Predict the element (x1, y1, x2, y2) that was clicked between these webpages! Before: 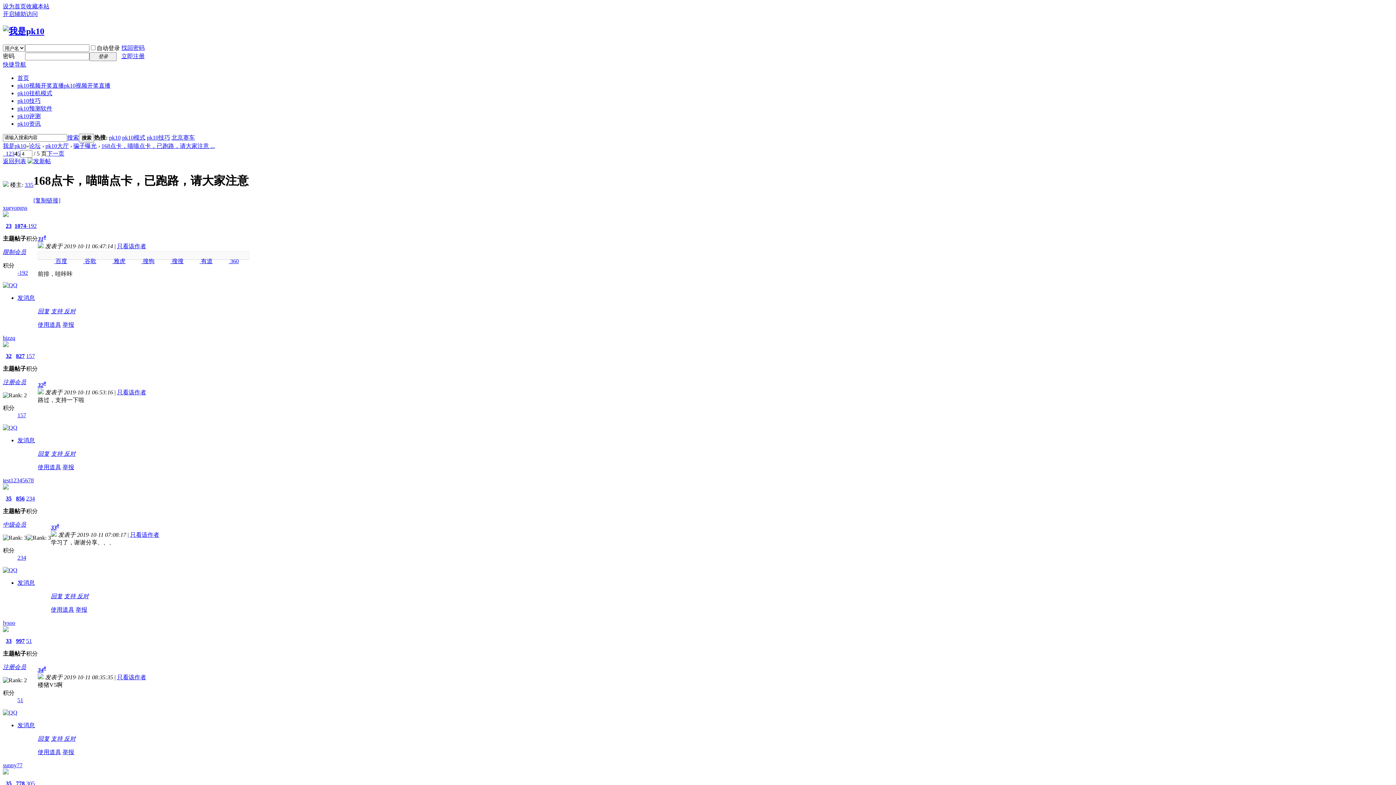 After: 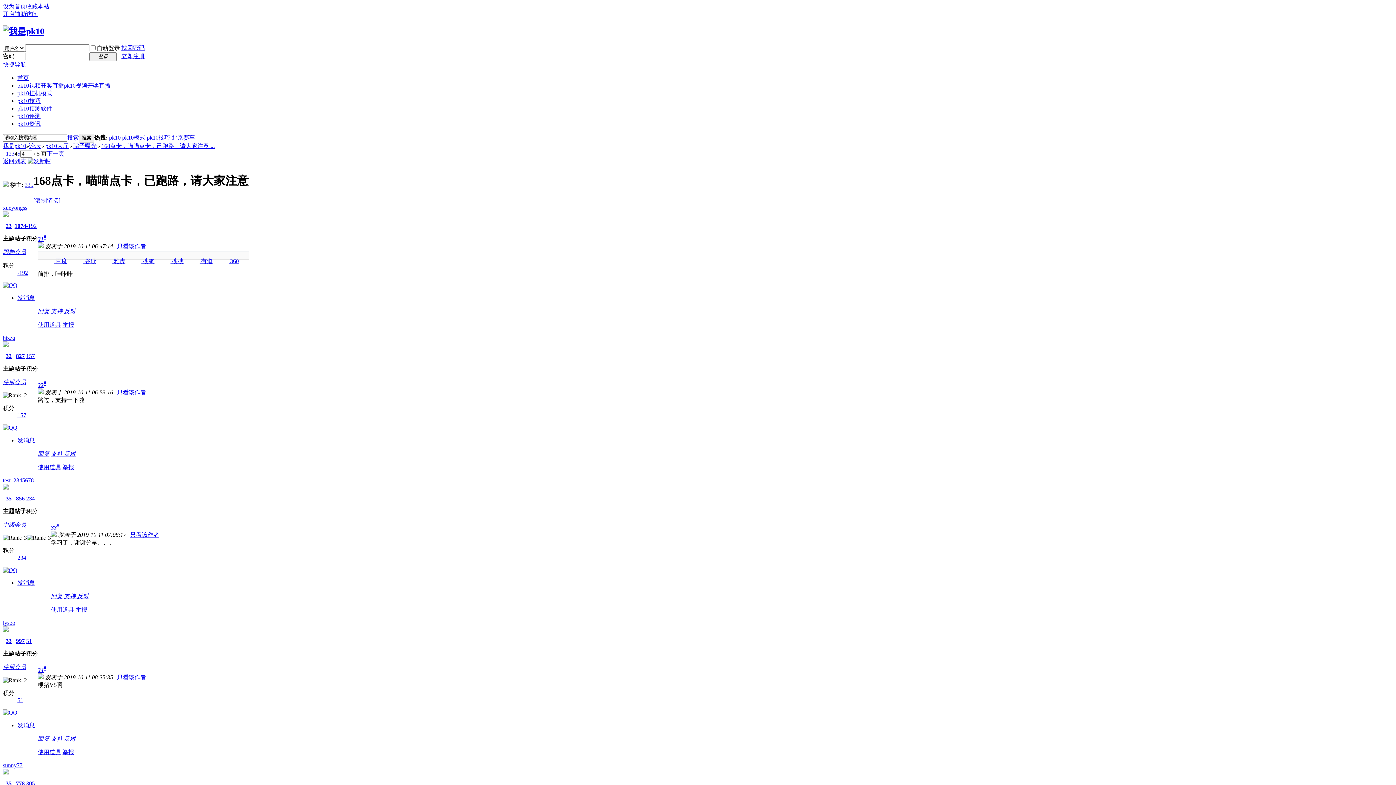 Action: label: 使用道具 bbox: (50, 606, 74, 613)